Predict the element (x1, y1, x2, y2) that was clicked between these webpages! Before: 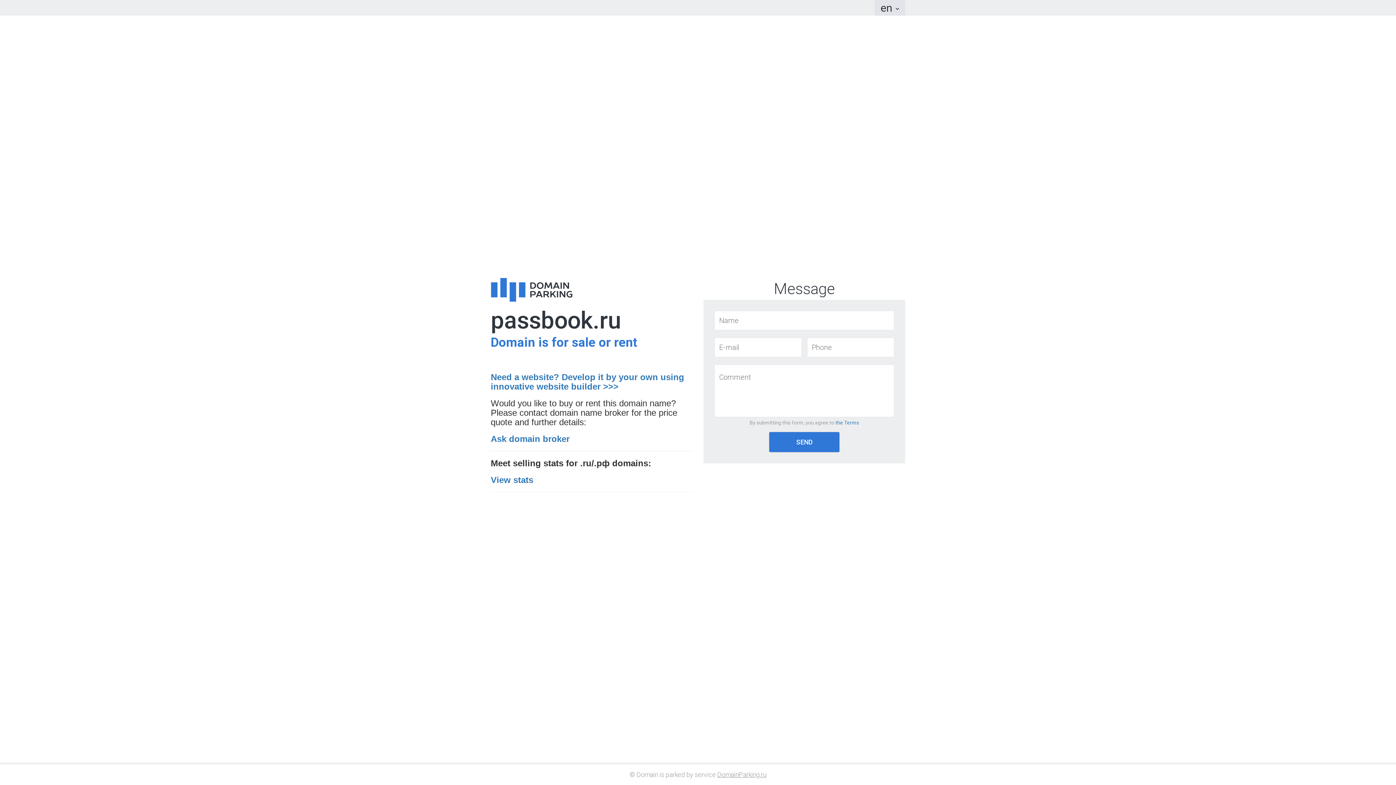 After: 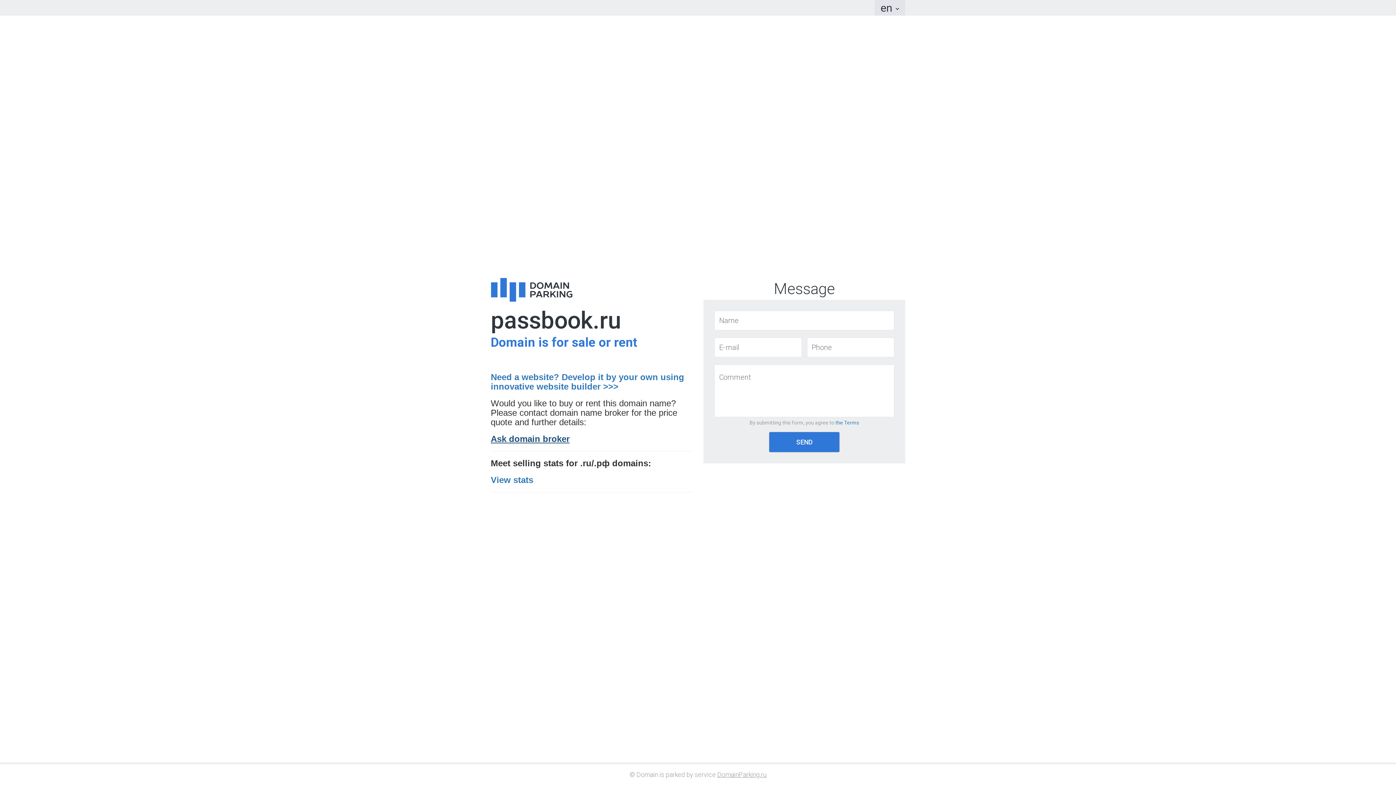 Action: bbox: (490, 434, 569, 444) label: Ask domain broker